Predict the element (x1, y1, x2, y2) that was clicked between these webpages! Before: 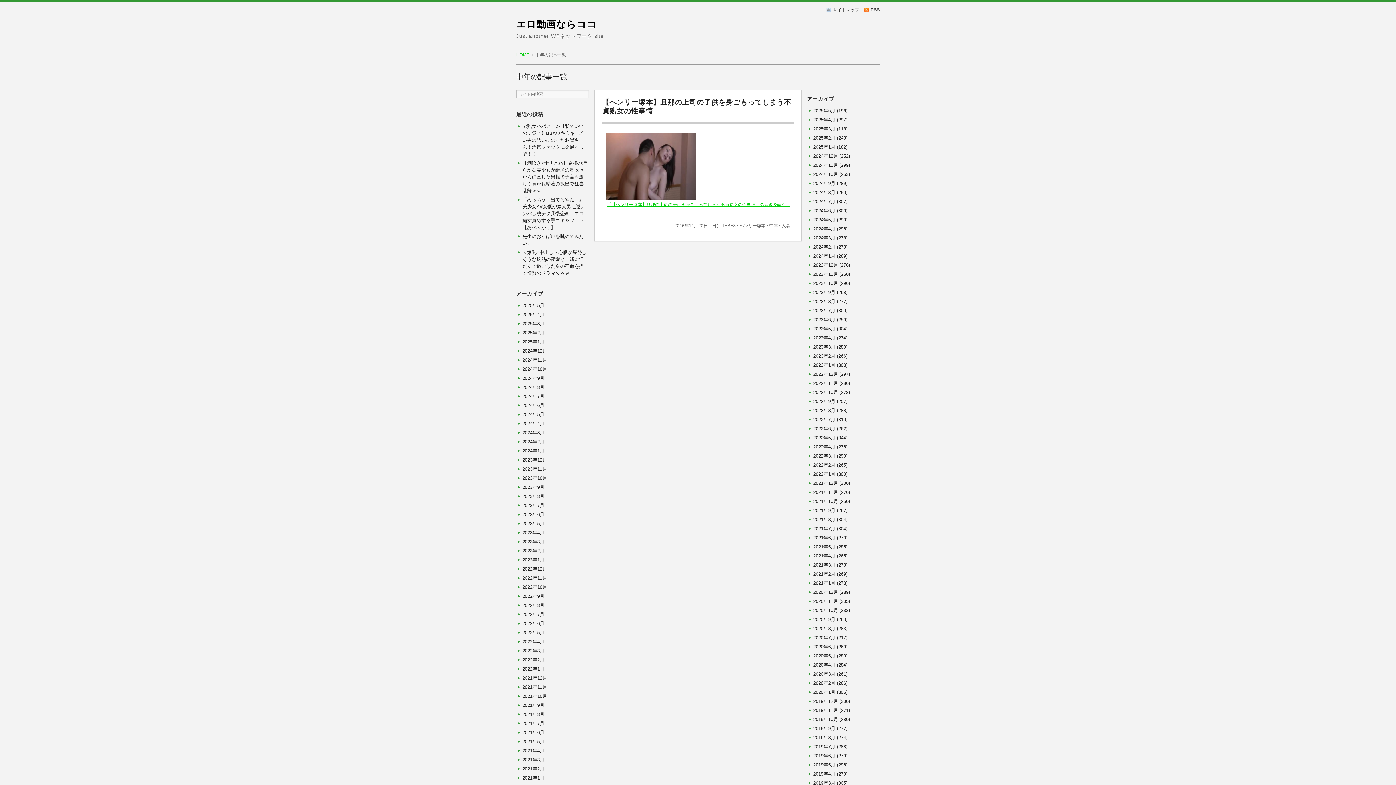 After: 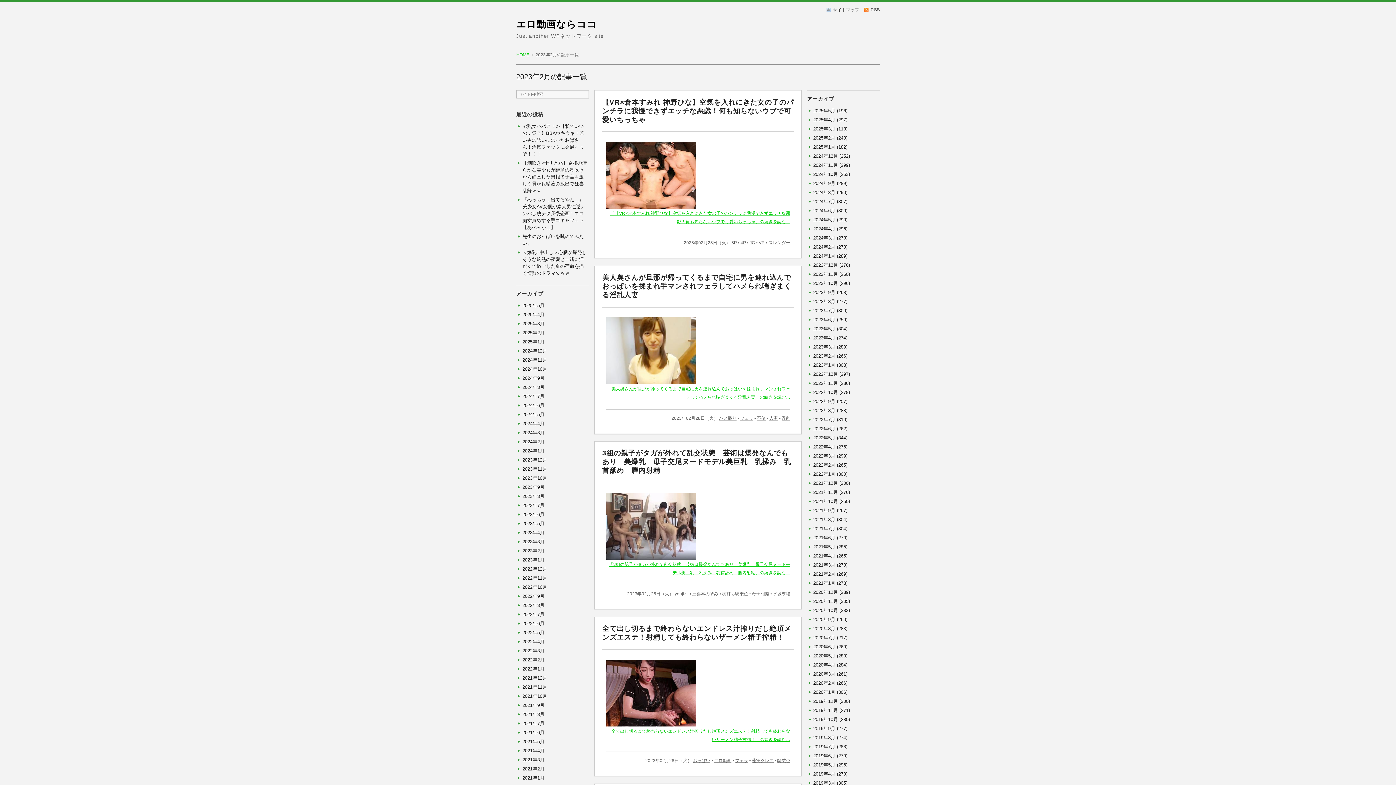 Action: bbox: (522, 548, 544, 553) label: 2023年2月